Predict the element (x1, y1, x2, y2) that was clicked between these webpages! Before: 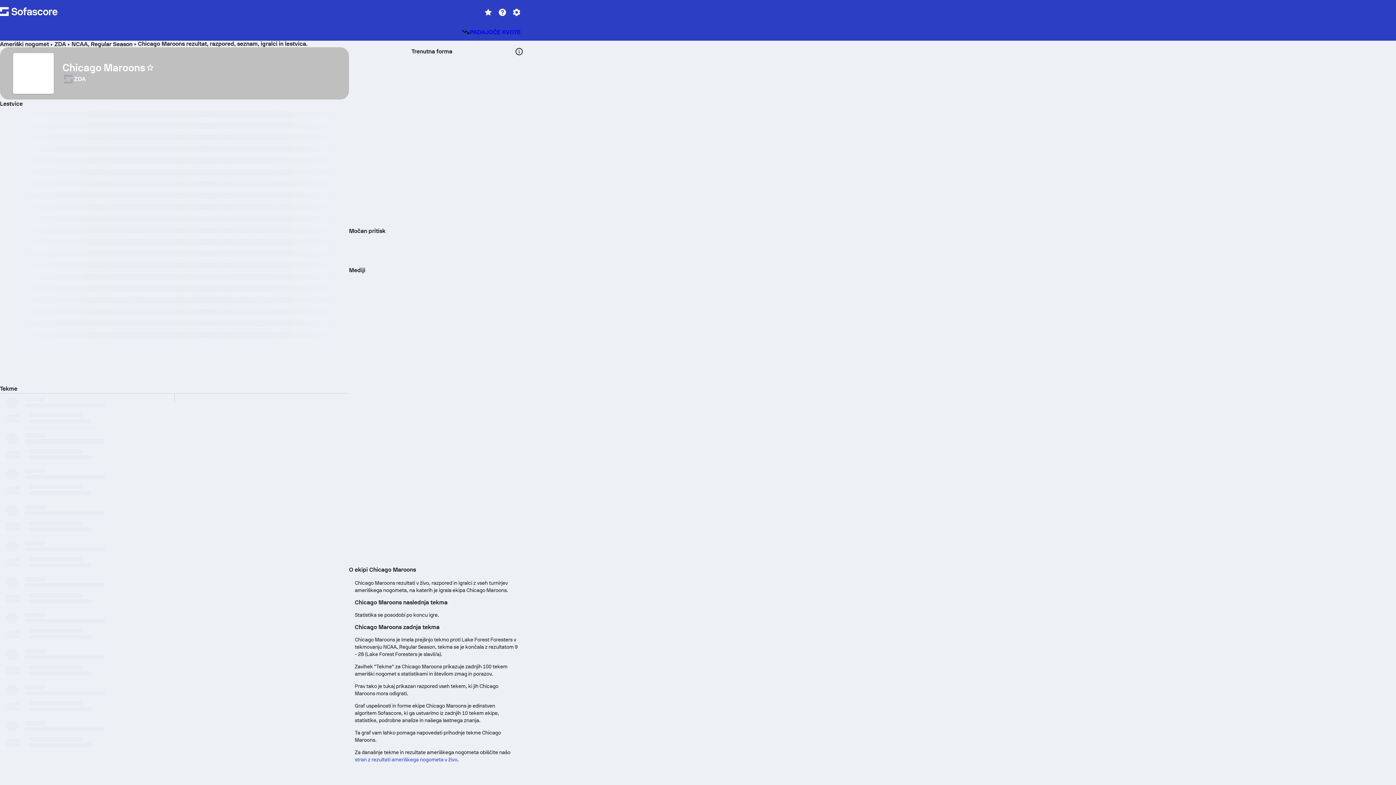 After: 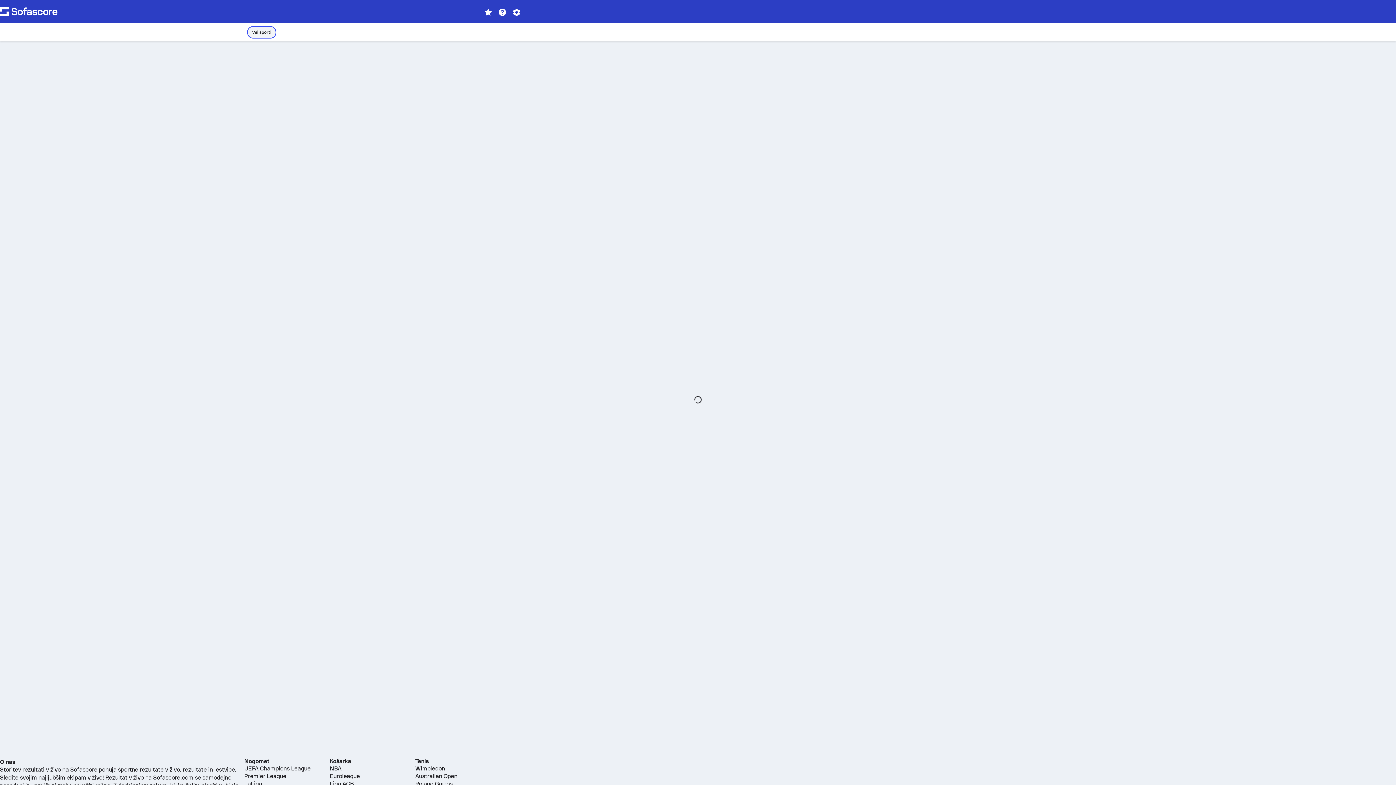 Action: bbox: (458, 25, 523, 38) label: PADAJOČE KVOTE